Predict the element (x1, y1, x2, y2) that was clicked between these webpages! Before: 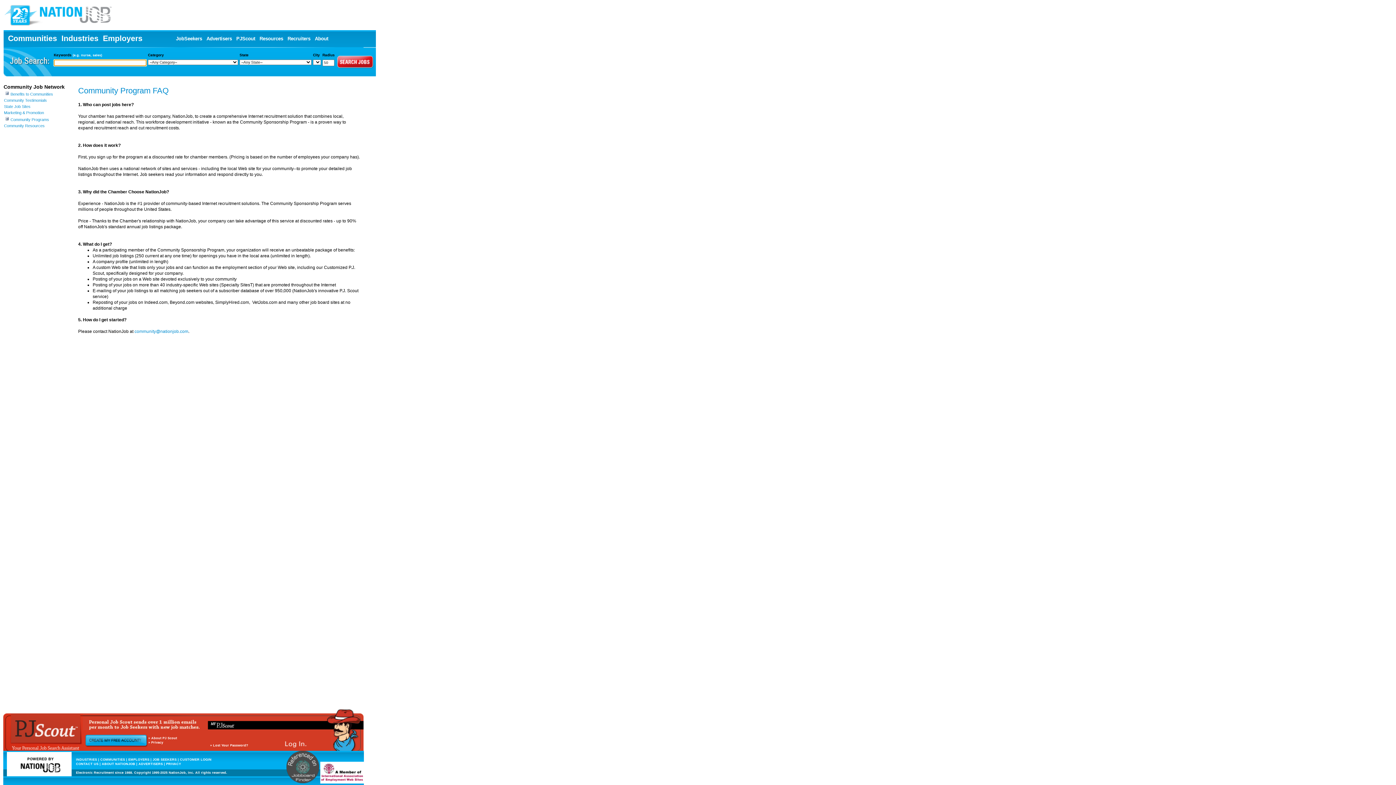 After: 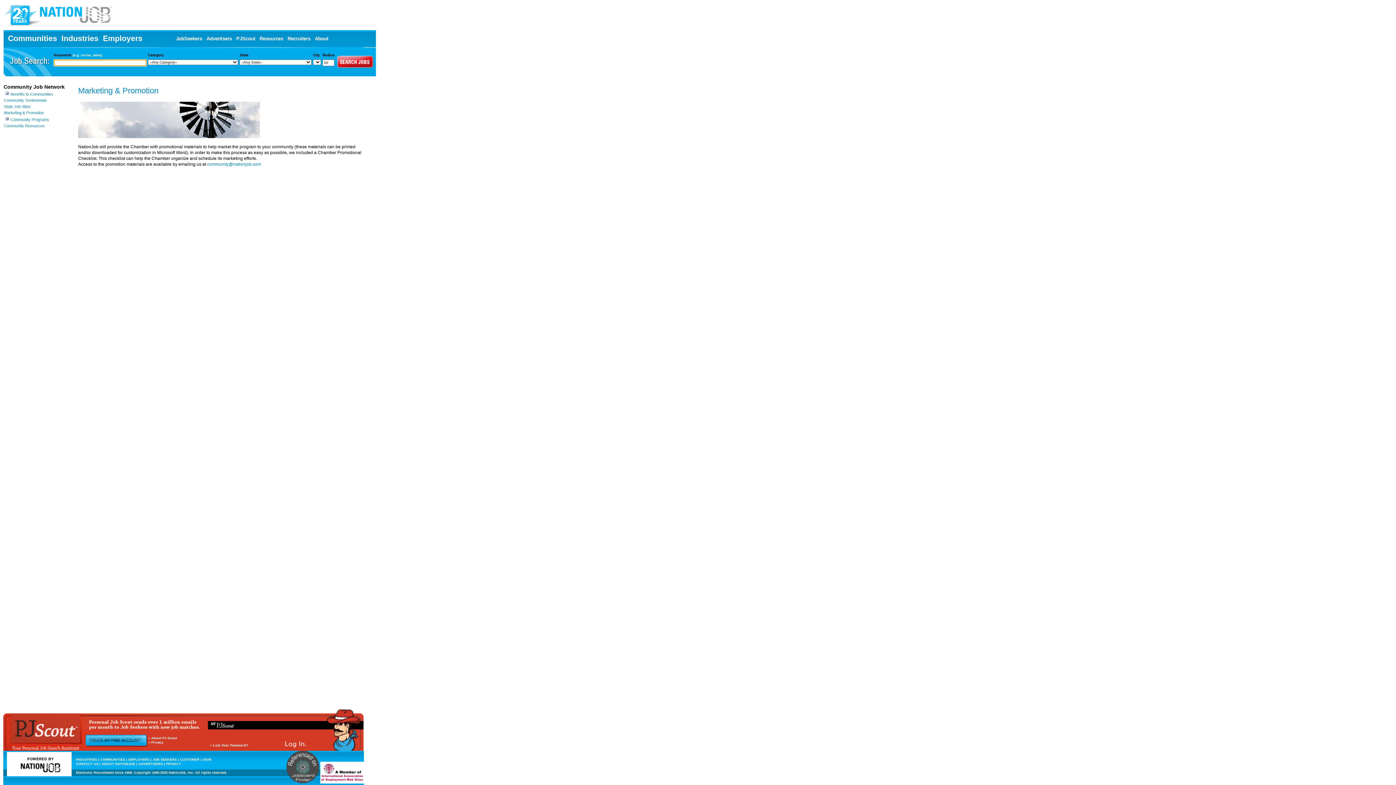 Action: bbox: (4, 110, 44, 114) label: Marketing & Promotion